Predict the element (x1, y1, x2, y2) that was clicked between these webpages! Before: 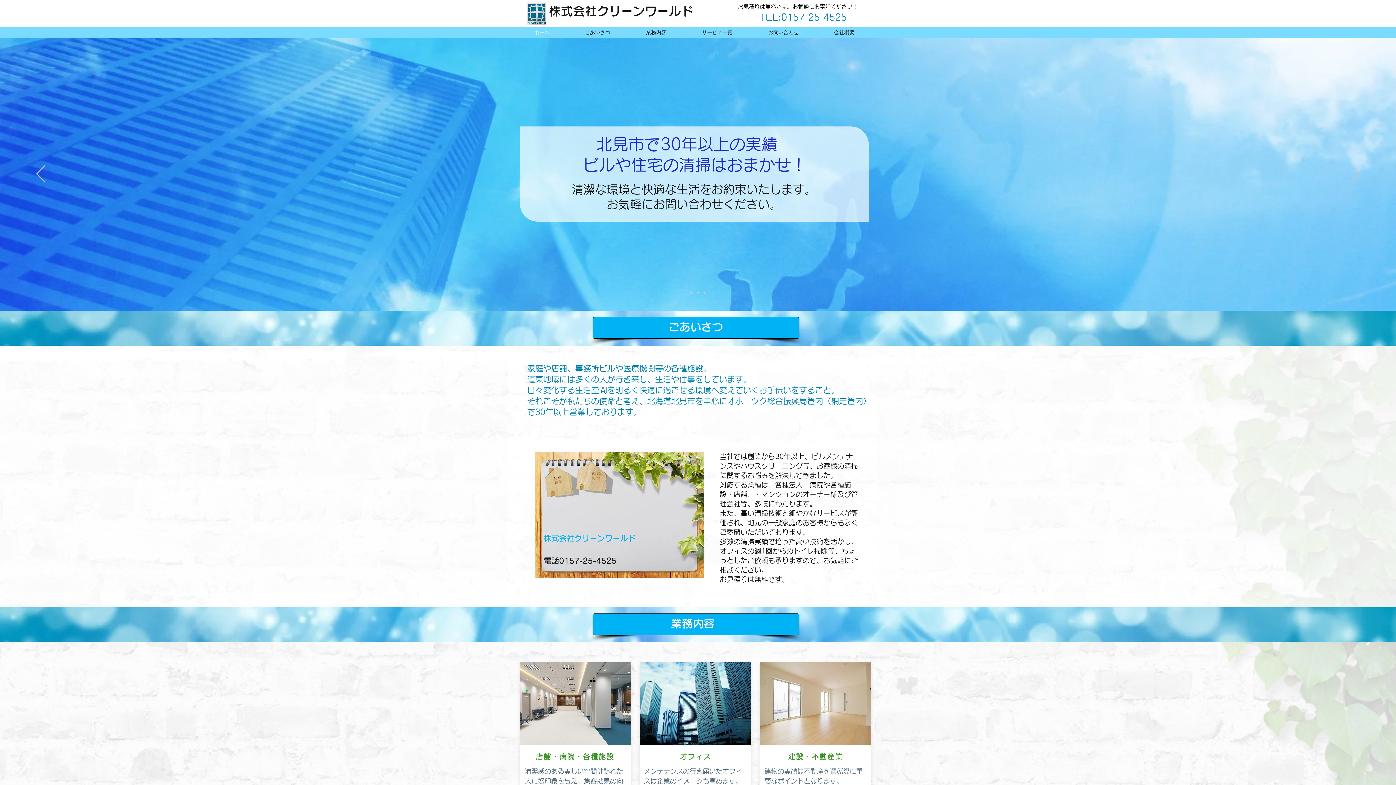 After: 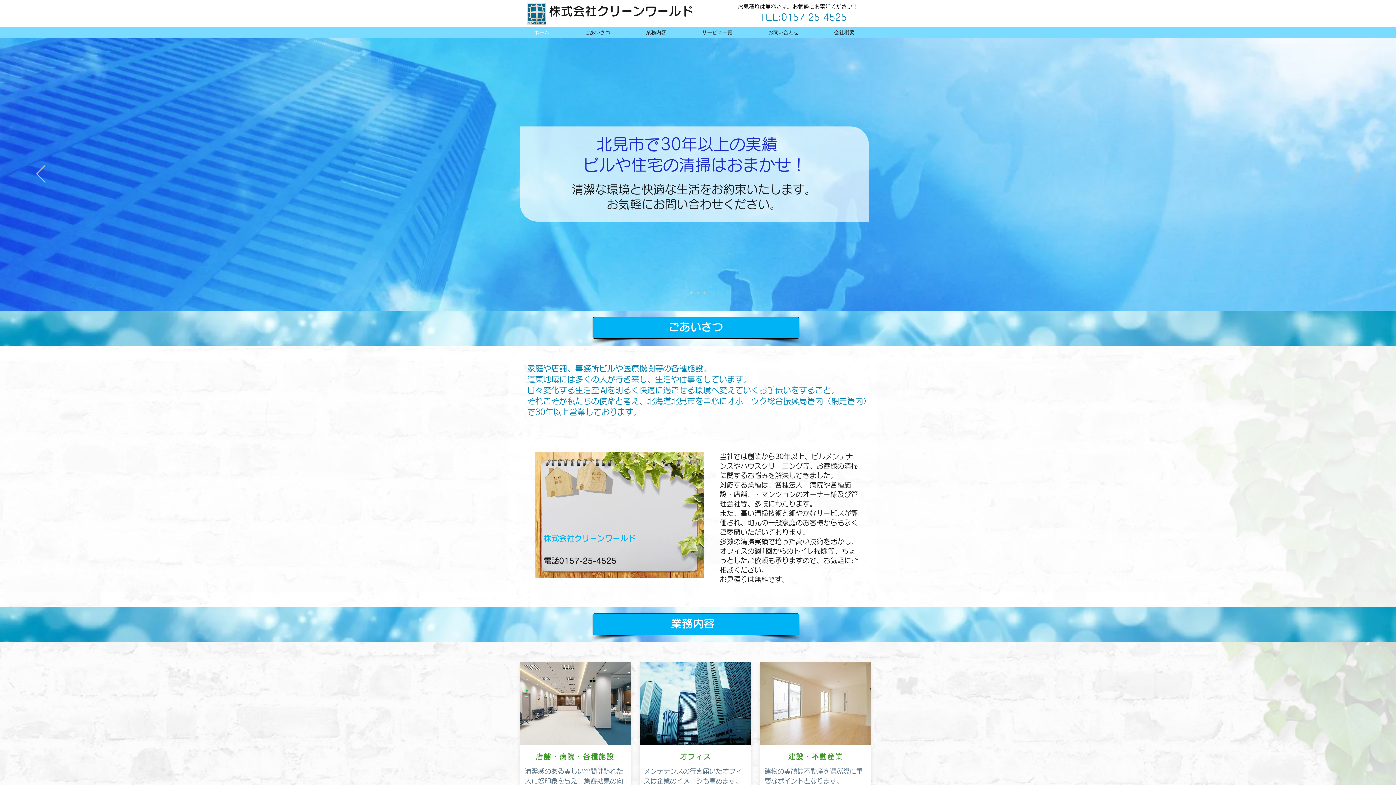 Action: bbox: (1350, 165, 1360, 183) label: 次へ